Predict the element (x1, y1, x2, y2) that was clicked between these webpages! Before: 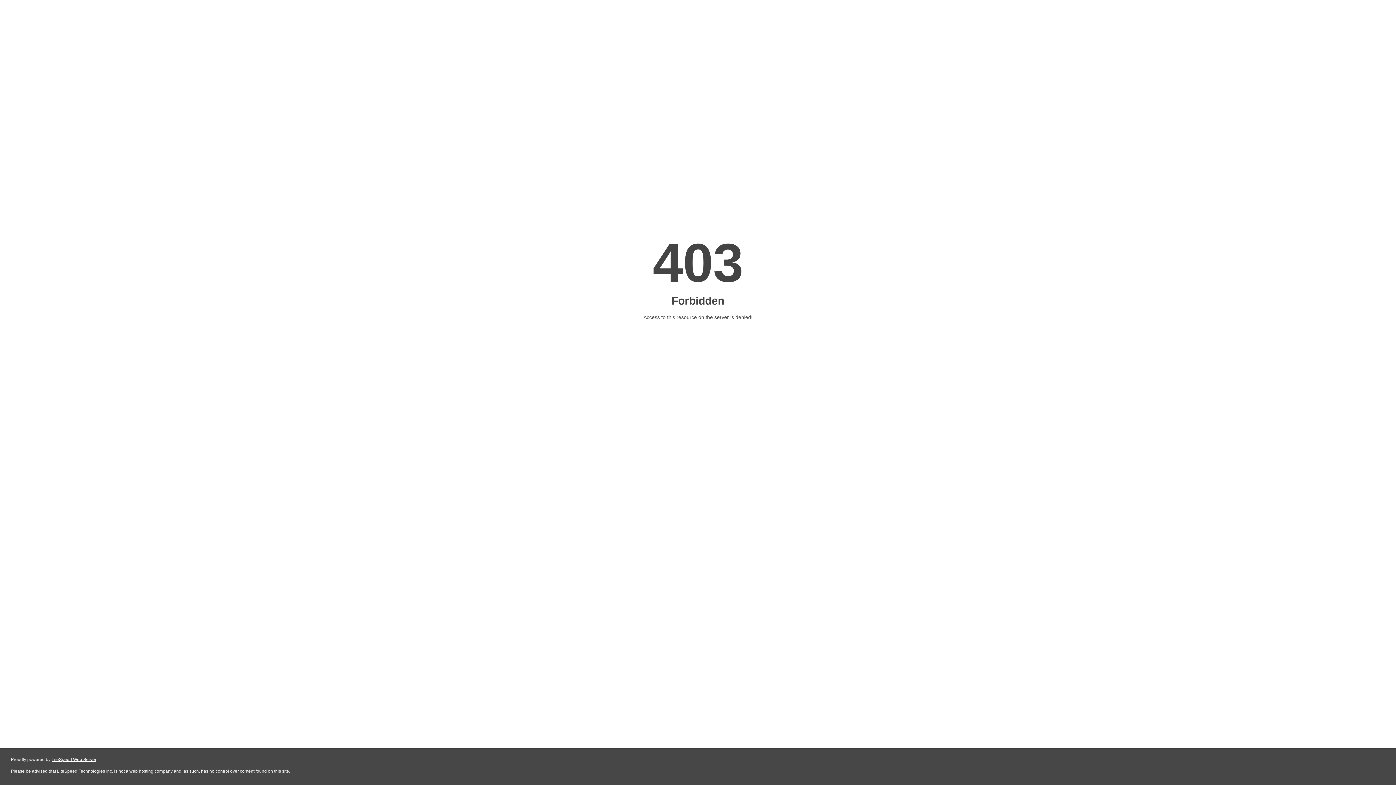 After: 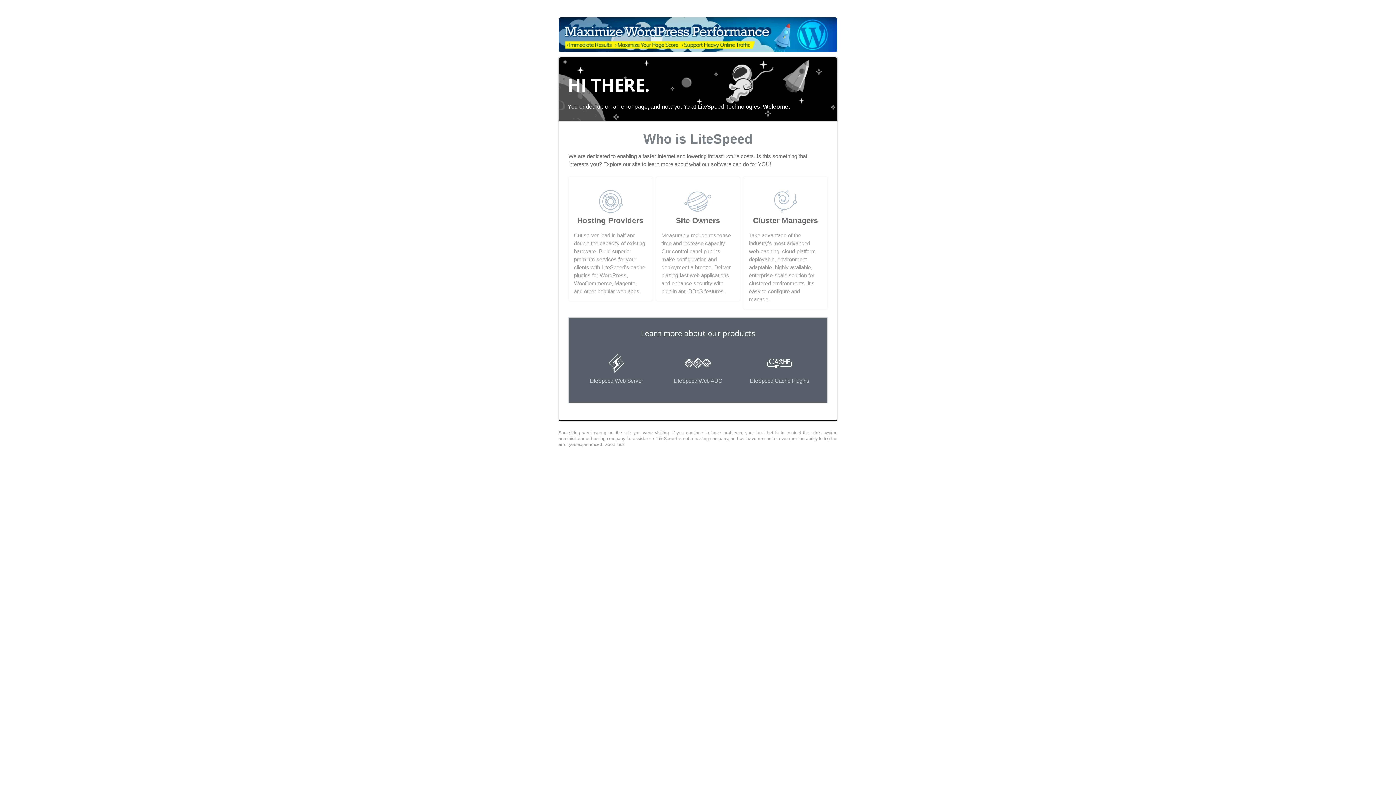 Action: bbox: (51, 757, 96, 762) label: LiteSpeed Web Server